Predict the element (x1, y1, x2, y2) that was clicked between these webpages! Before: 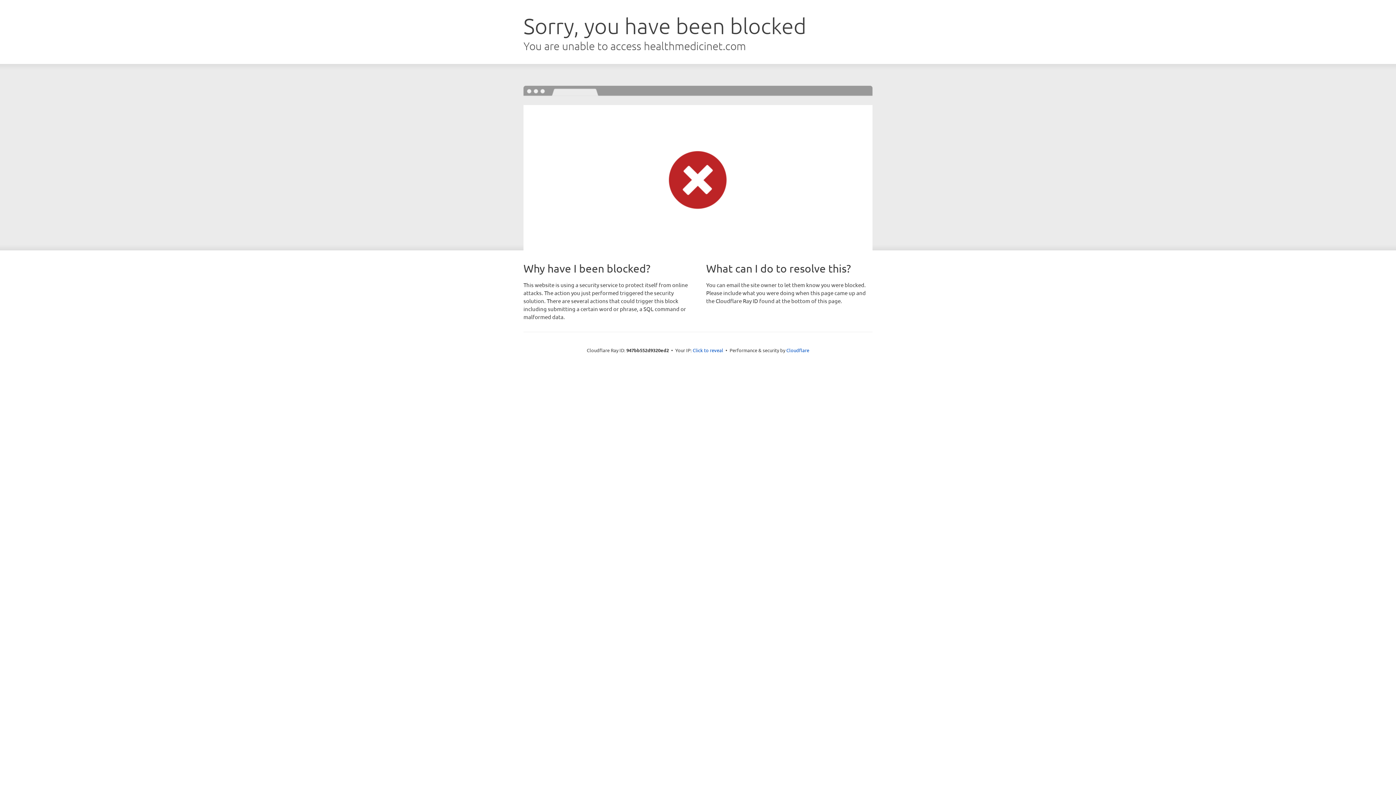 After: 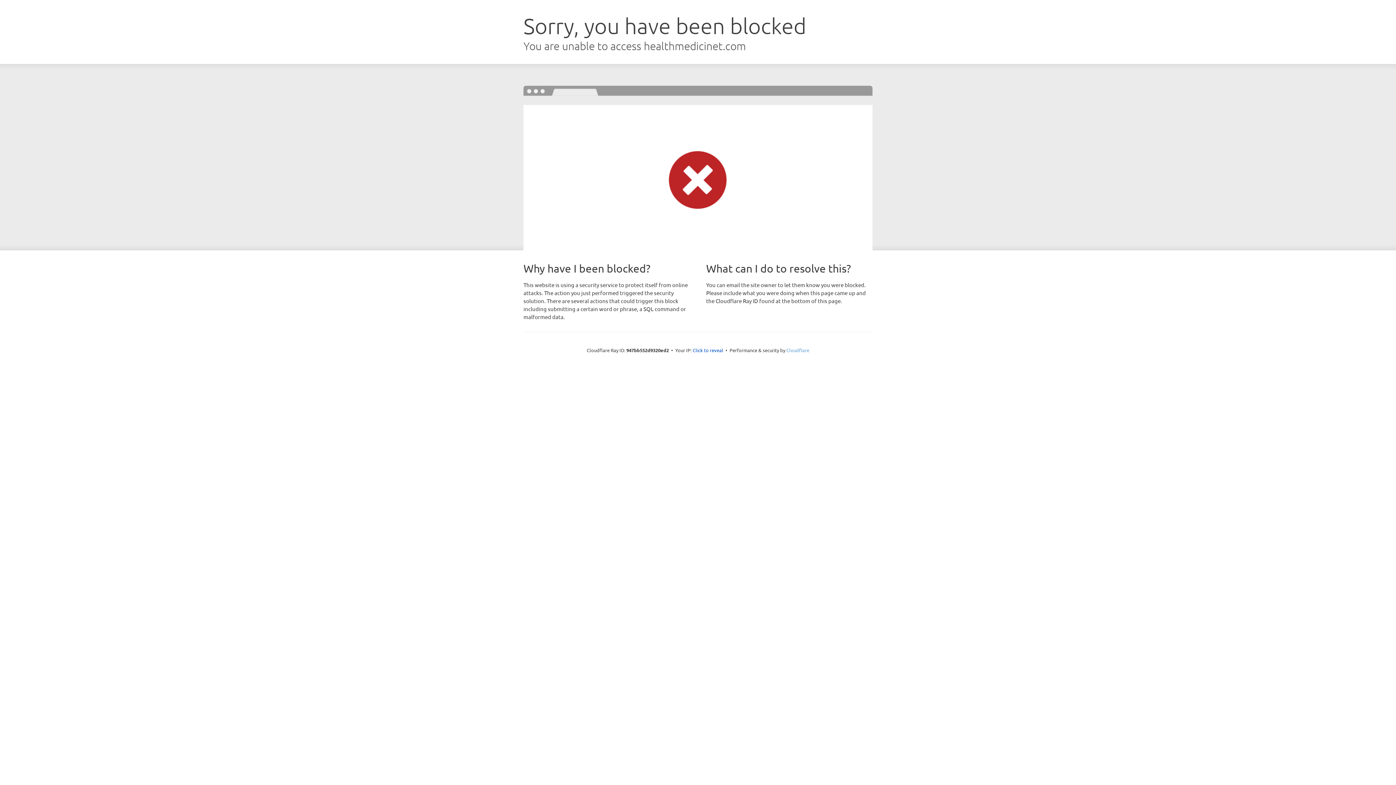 Action: bbox: (786, 347, 809, 353) label: Cloudflare